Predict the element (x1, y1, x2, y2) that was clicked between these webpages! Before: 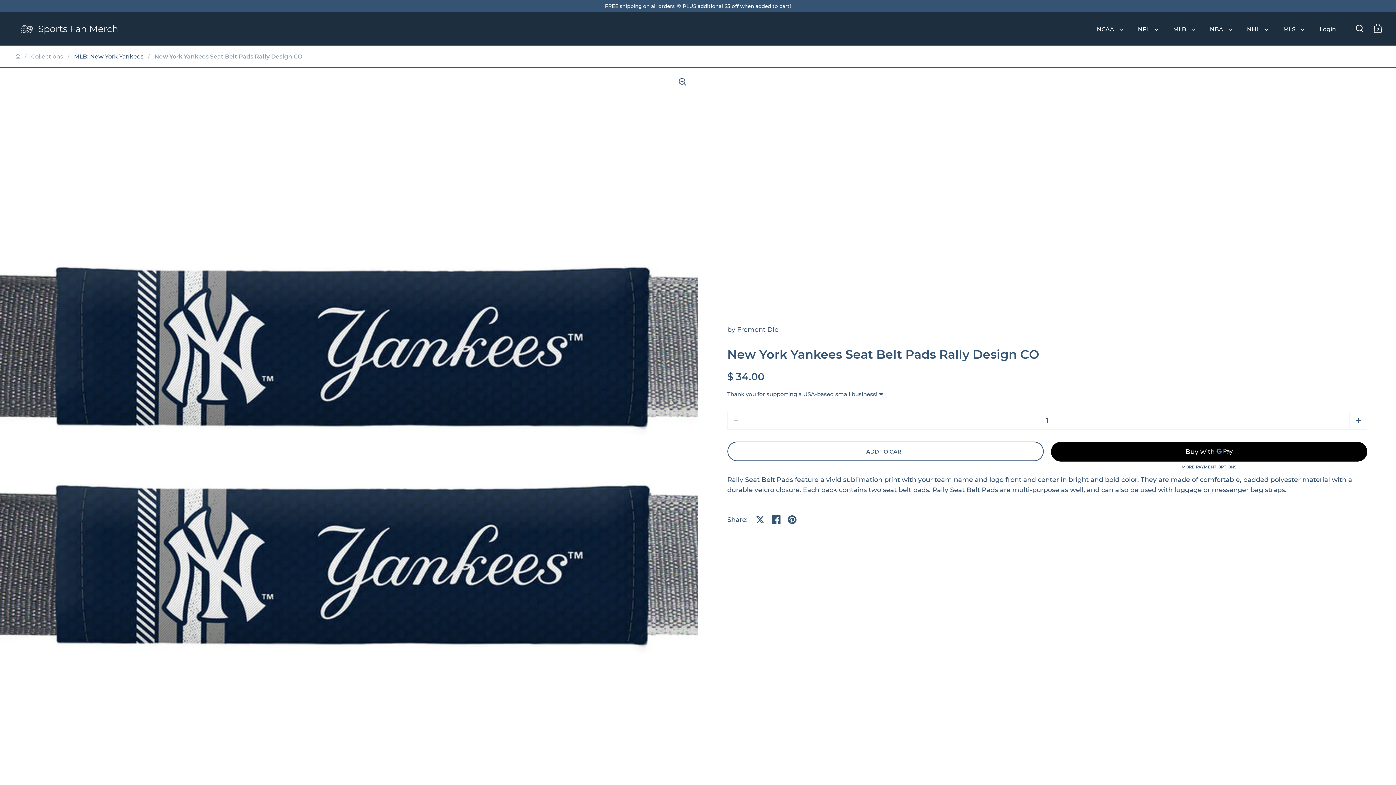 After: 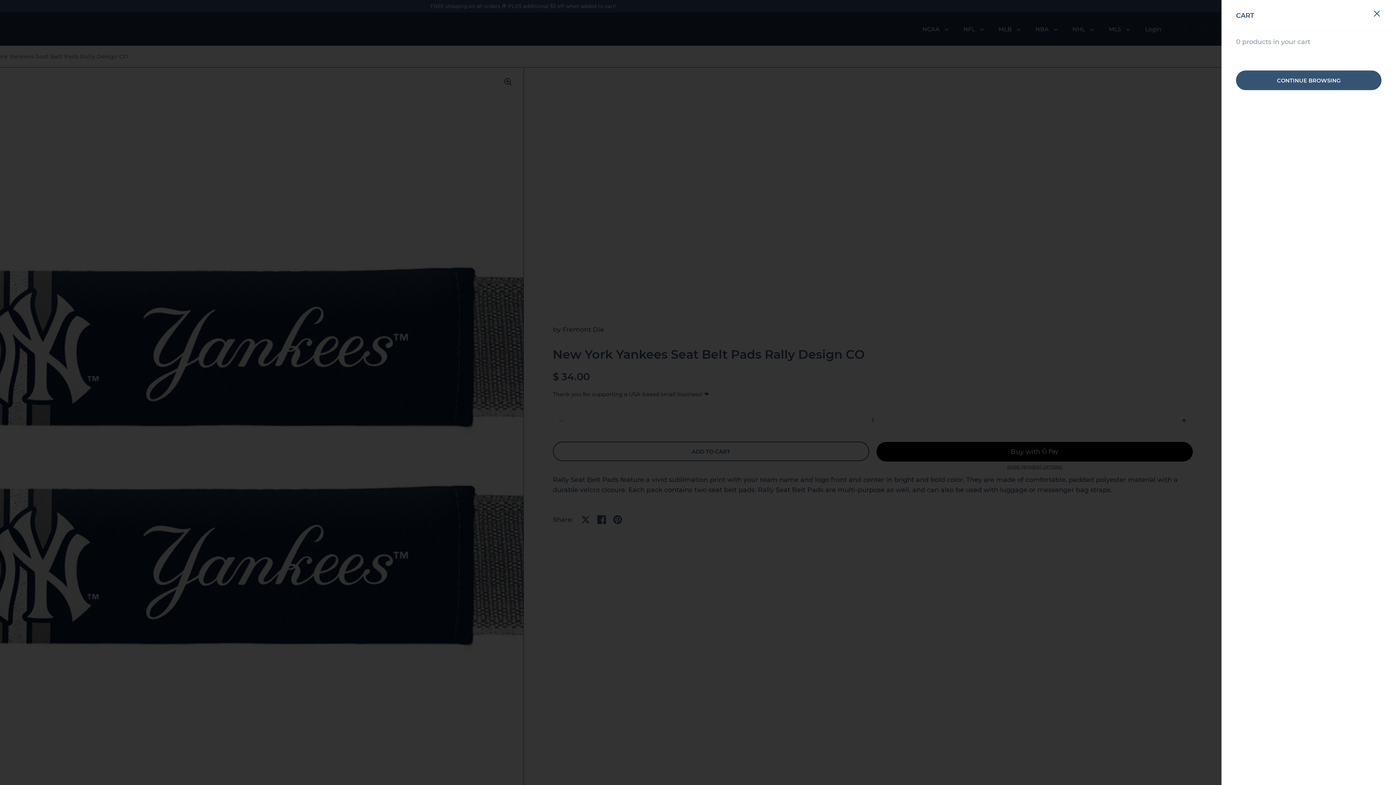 Action: bbox: (1374, 23, 1382, 32) label: 0